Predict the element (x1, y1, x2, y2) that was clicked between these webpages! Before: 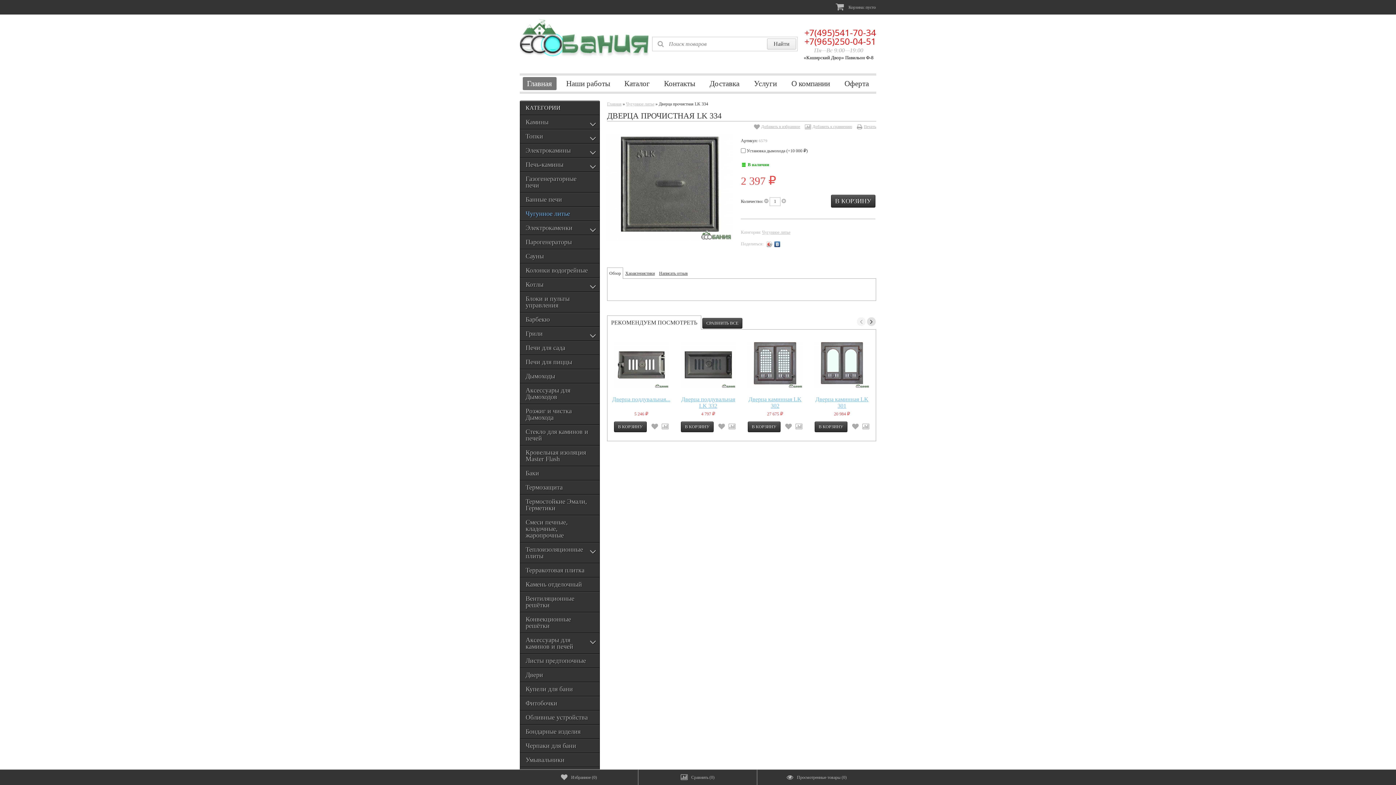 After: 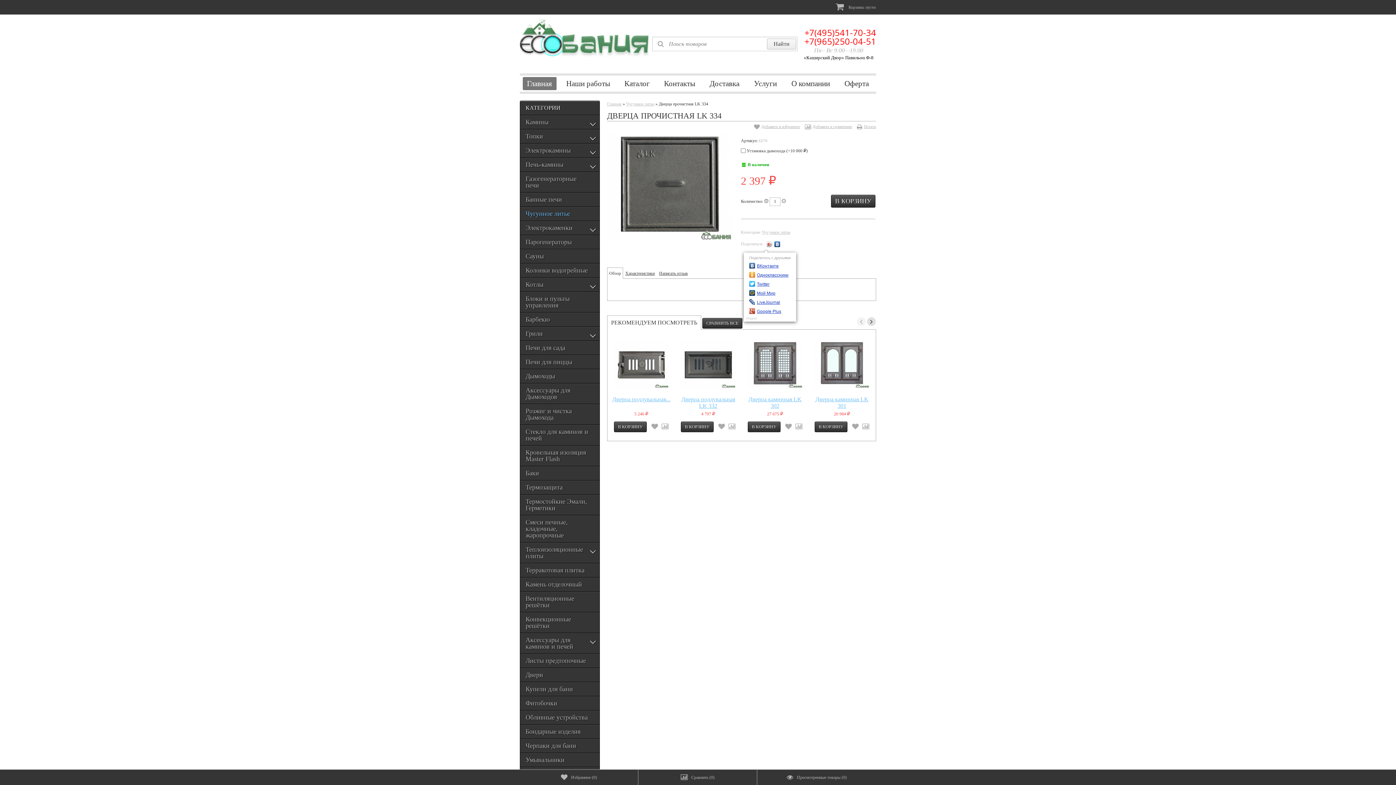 Action: bbox: (766, 239, 773, 249)